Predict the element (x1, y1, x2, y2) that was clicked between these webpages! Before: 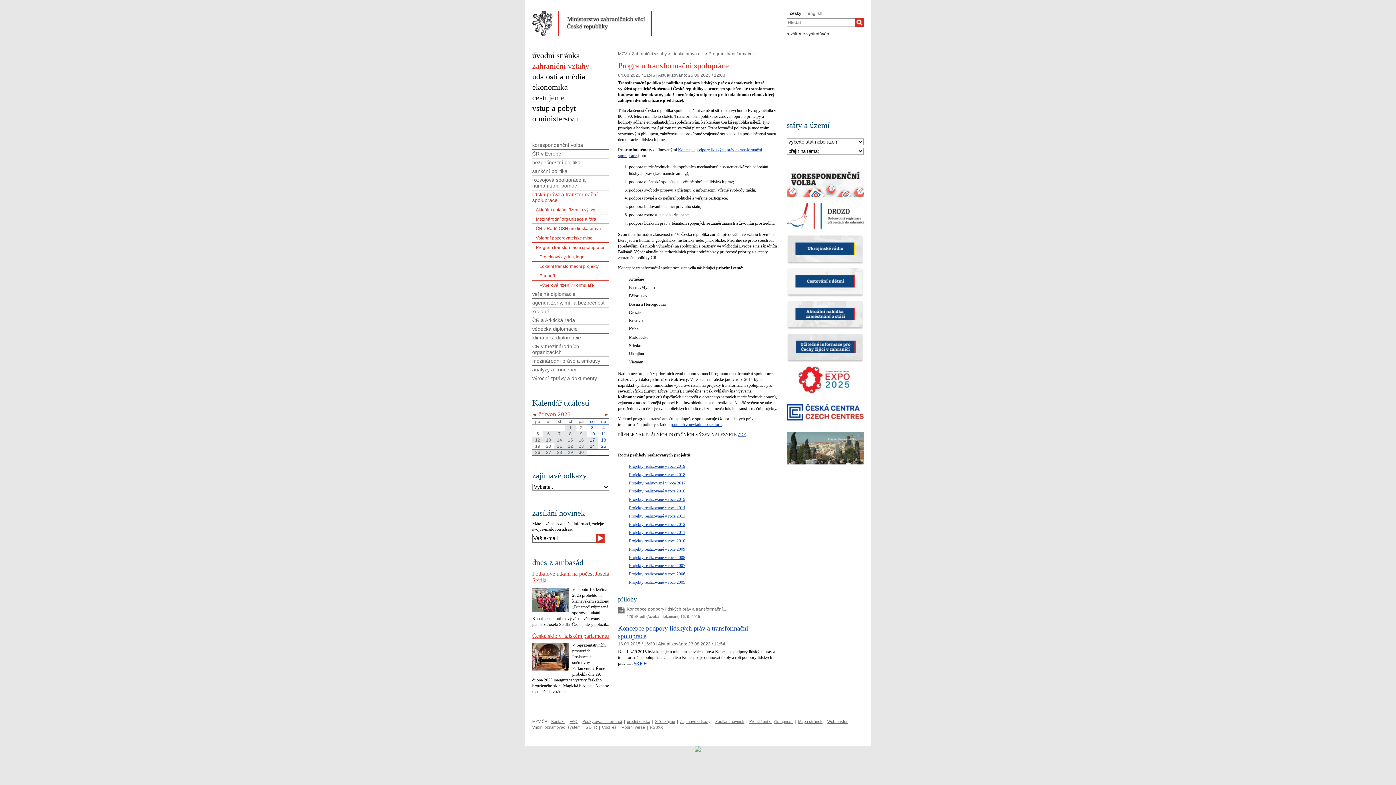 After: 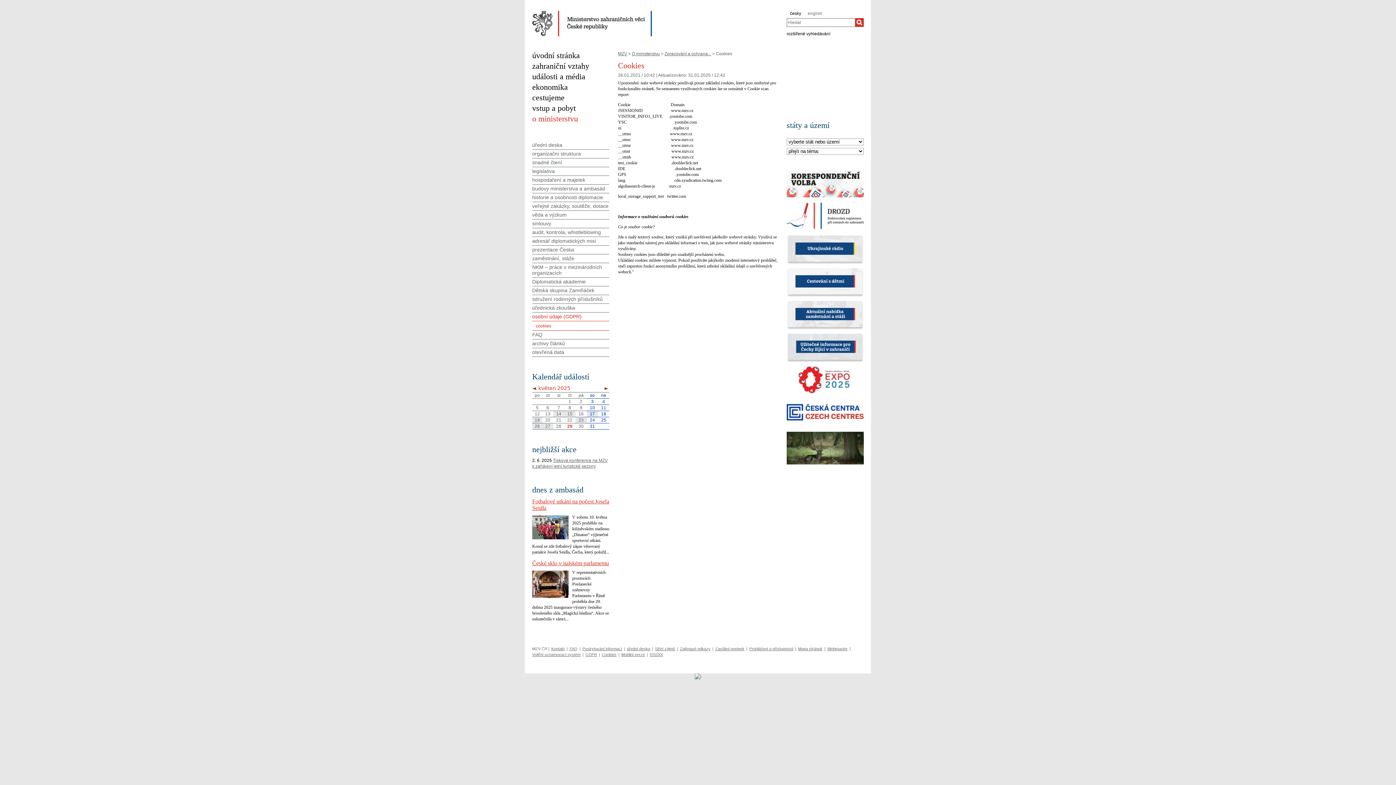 Action: bbox: (602, 725, 616, 729) label: Cookies